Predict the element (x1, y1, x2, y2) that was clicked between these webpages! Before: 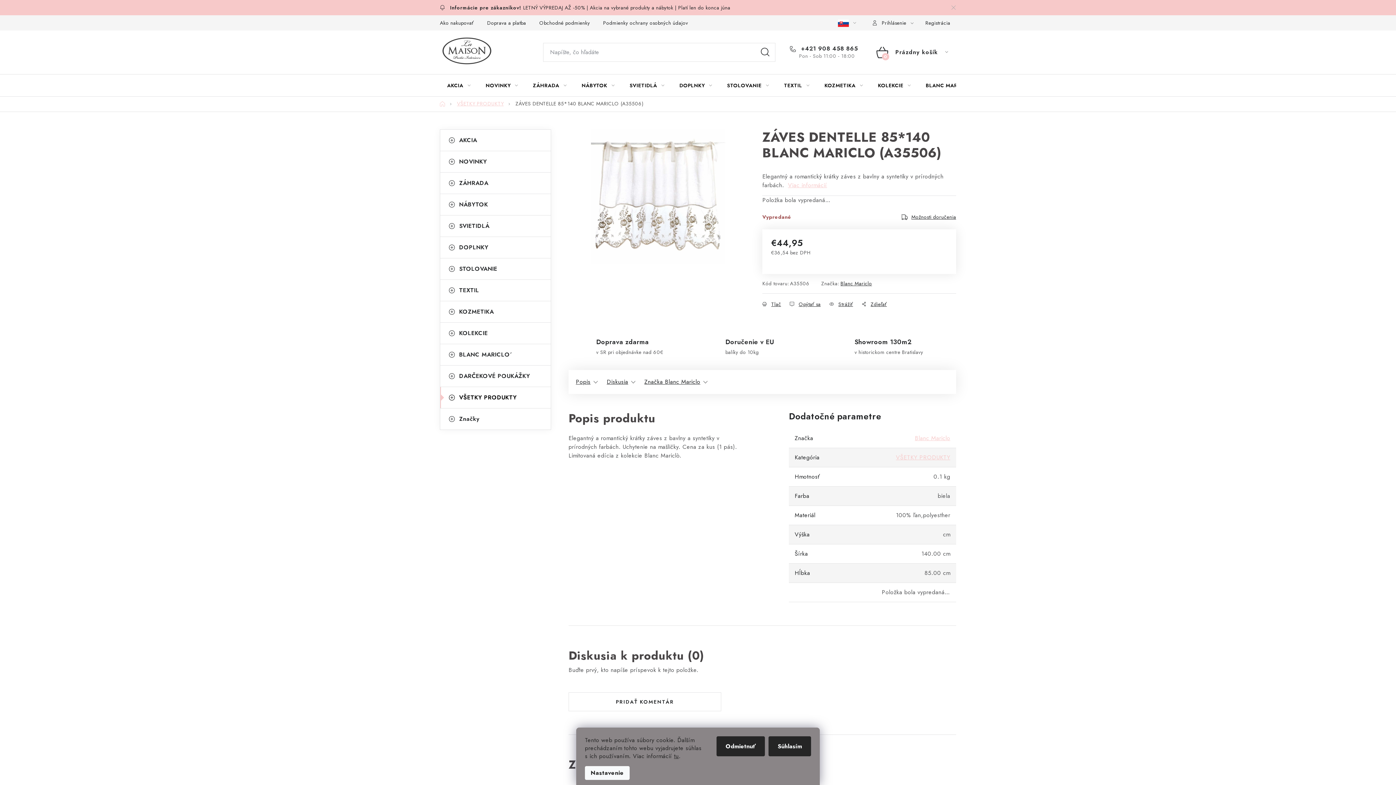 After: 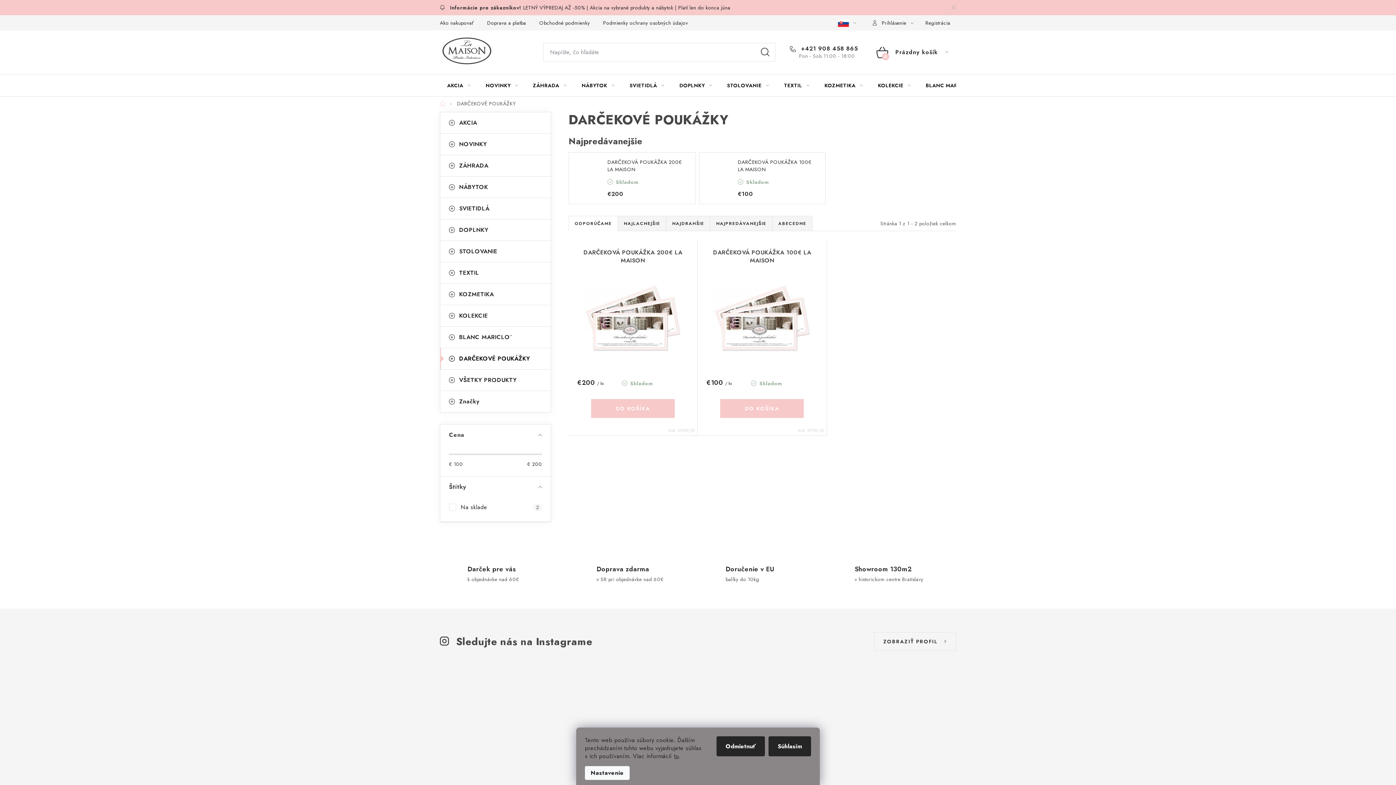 Action: label: DARČEKOVÉ POUKÁŽKY bbox: (440, 365, 550, 386)